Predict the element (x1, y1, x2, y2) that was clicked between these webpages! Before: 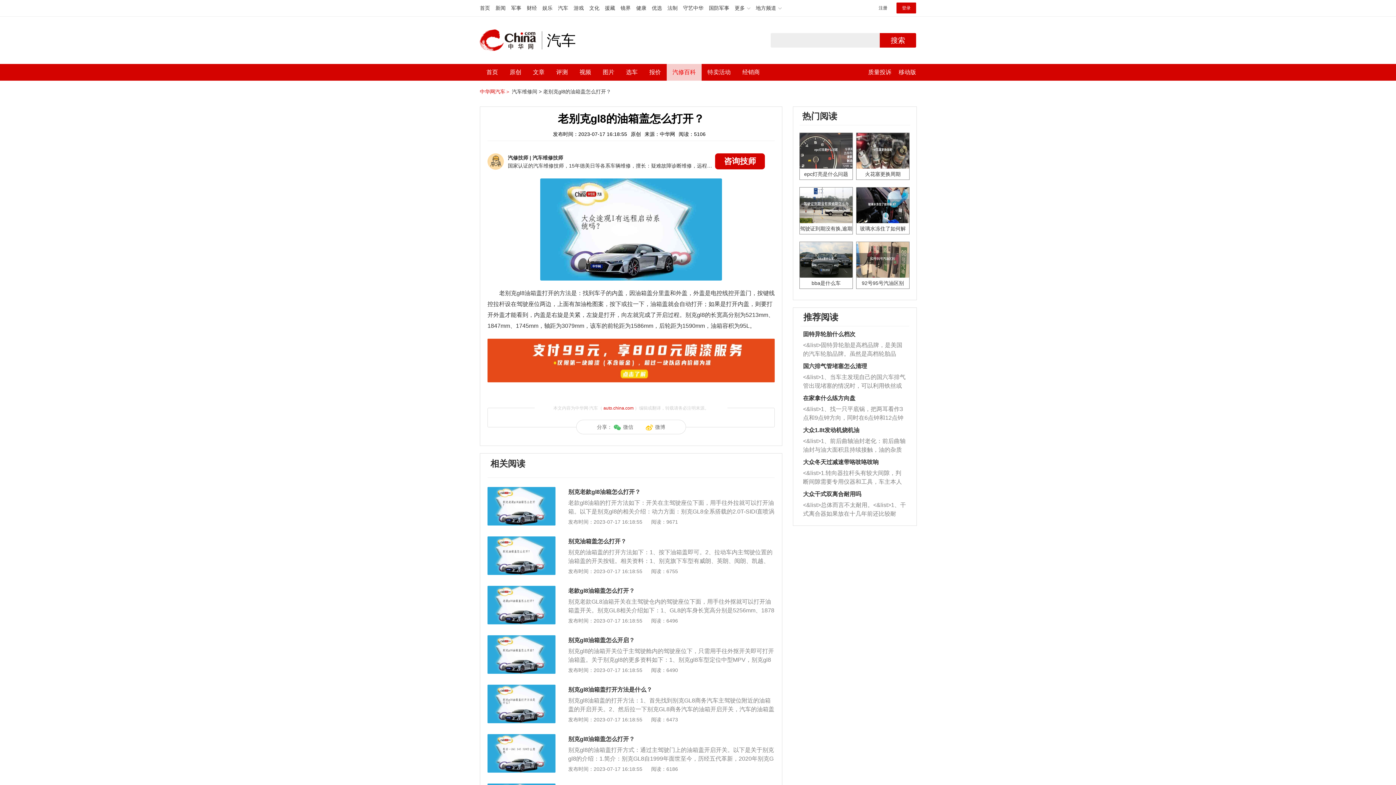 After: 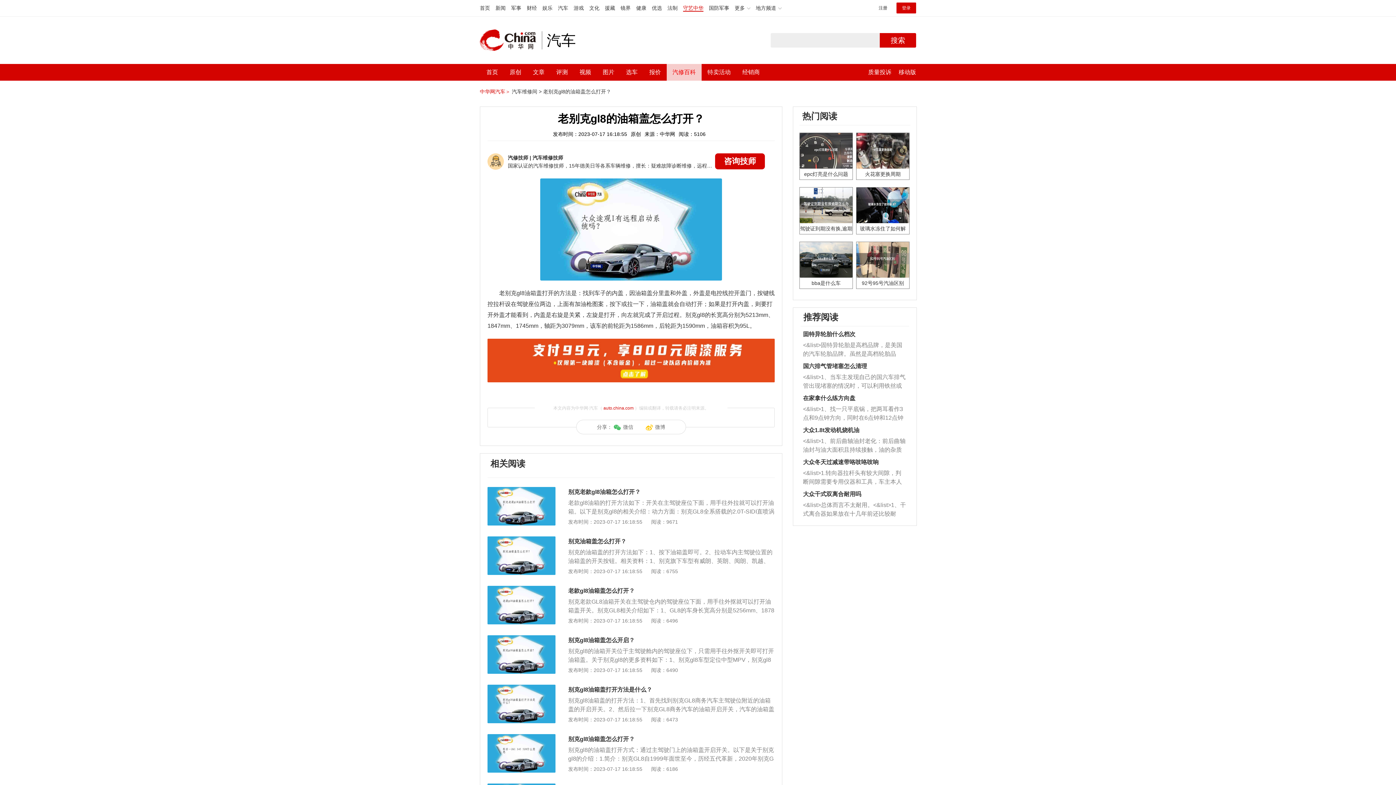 Action: label: 守艺中华 bbox: (683, 5, 703, 10)